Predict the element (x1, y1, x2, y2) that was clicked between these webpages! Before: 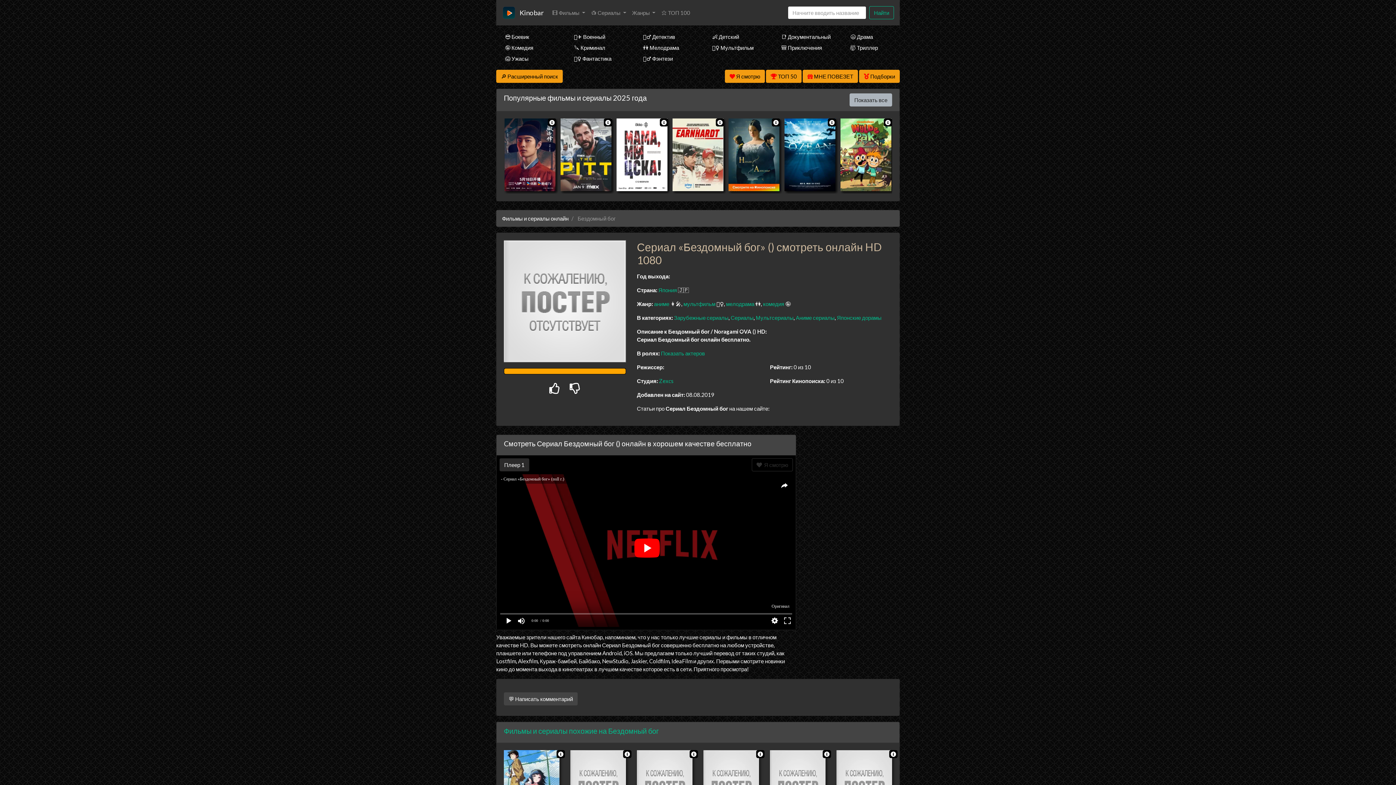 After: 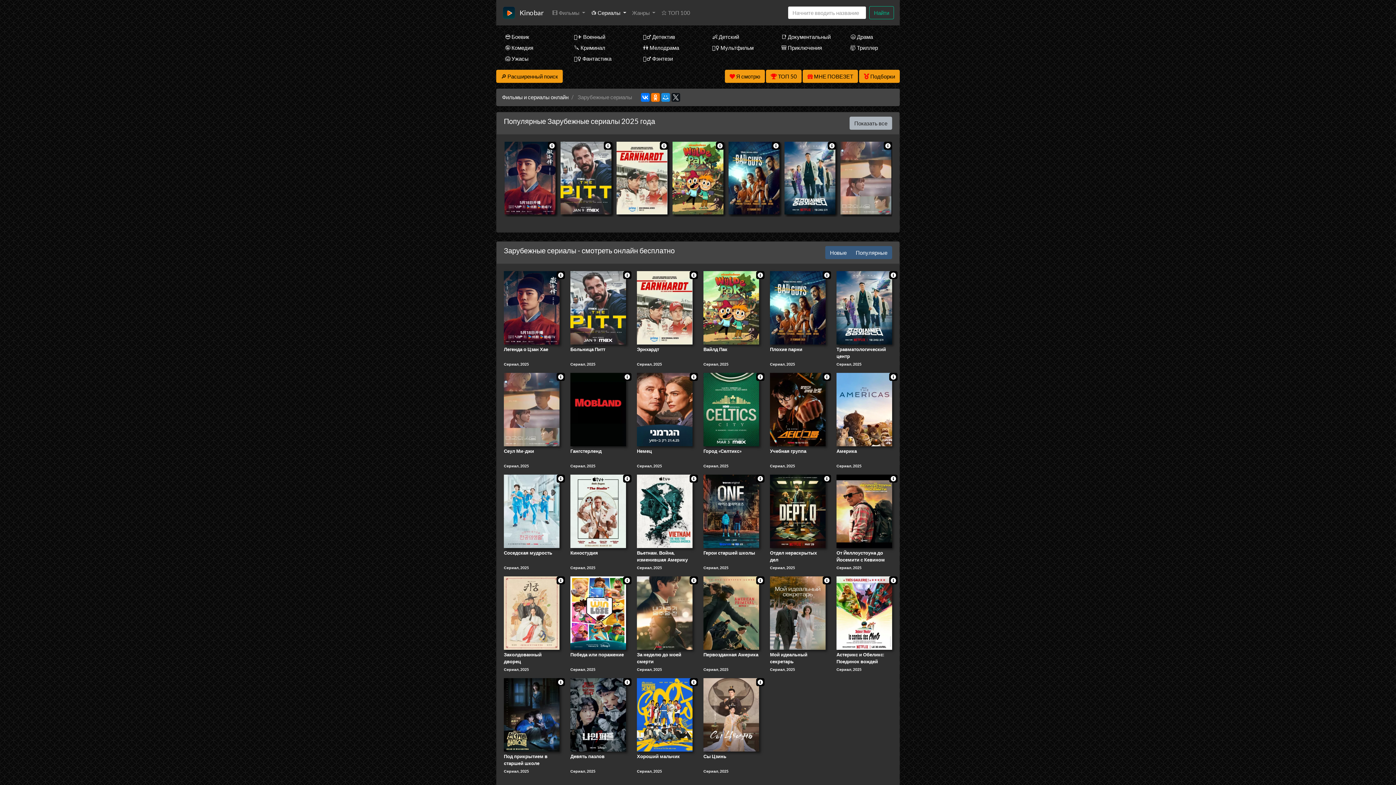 Action: label: Зарубежные сериалы bbox: (674, 314, 728, 321)